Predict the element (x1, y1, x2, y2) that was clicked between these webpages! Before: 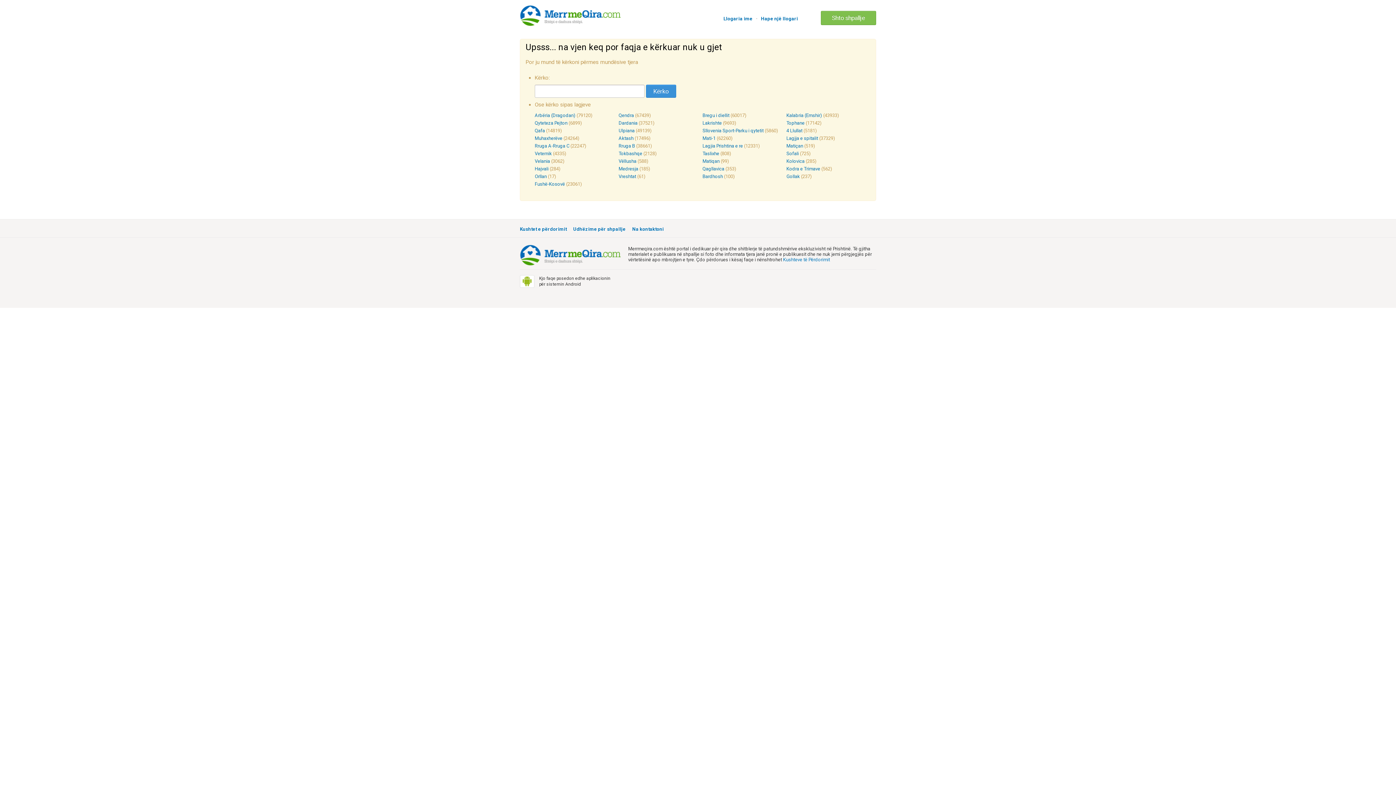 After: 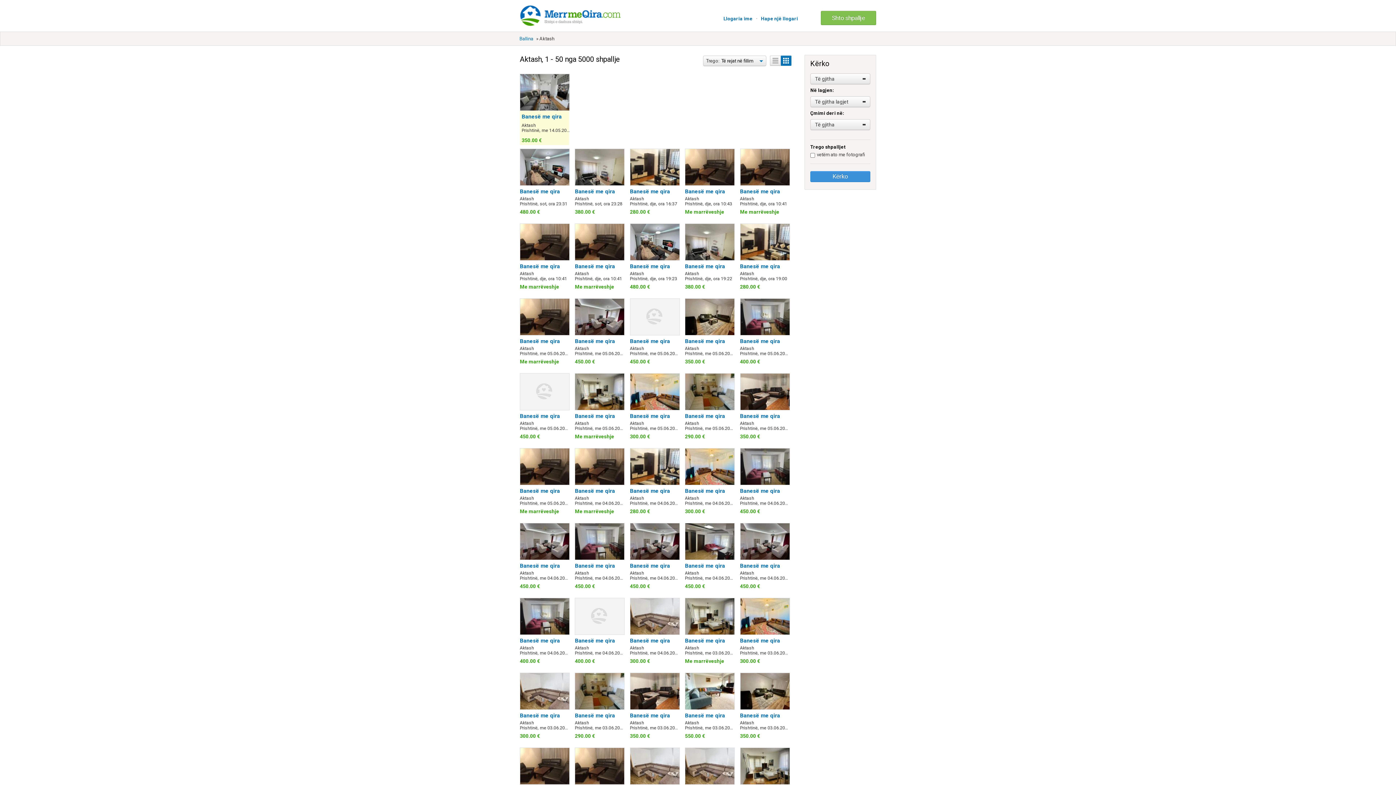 Action: label: Aktash bbox: (618, 135, 633, 141)